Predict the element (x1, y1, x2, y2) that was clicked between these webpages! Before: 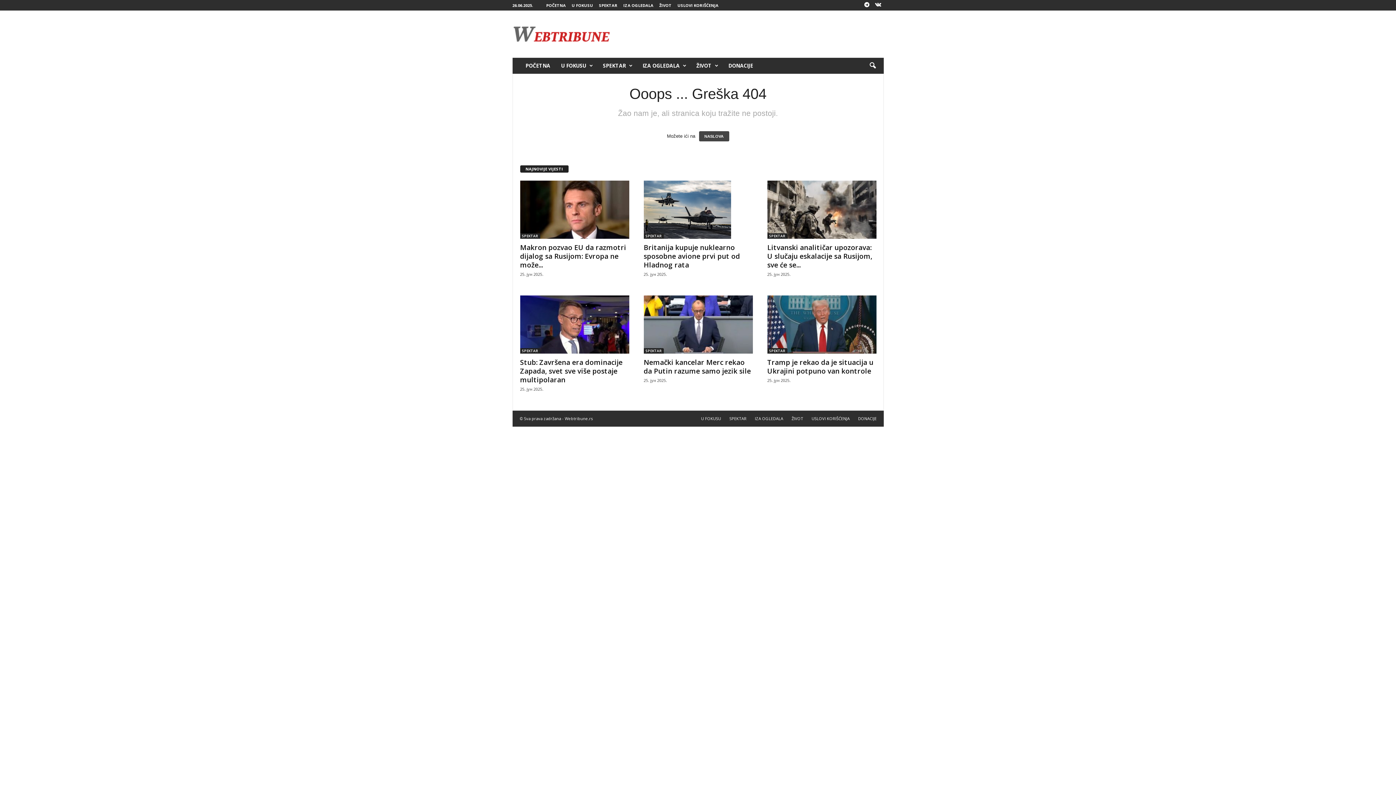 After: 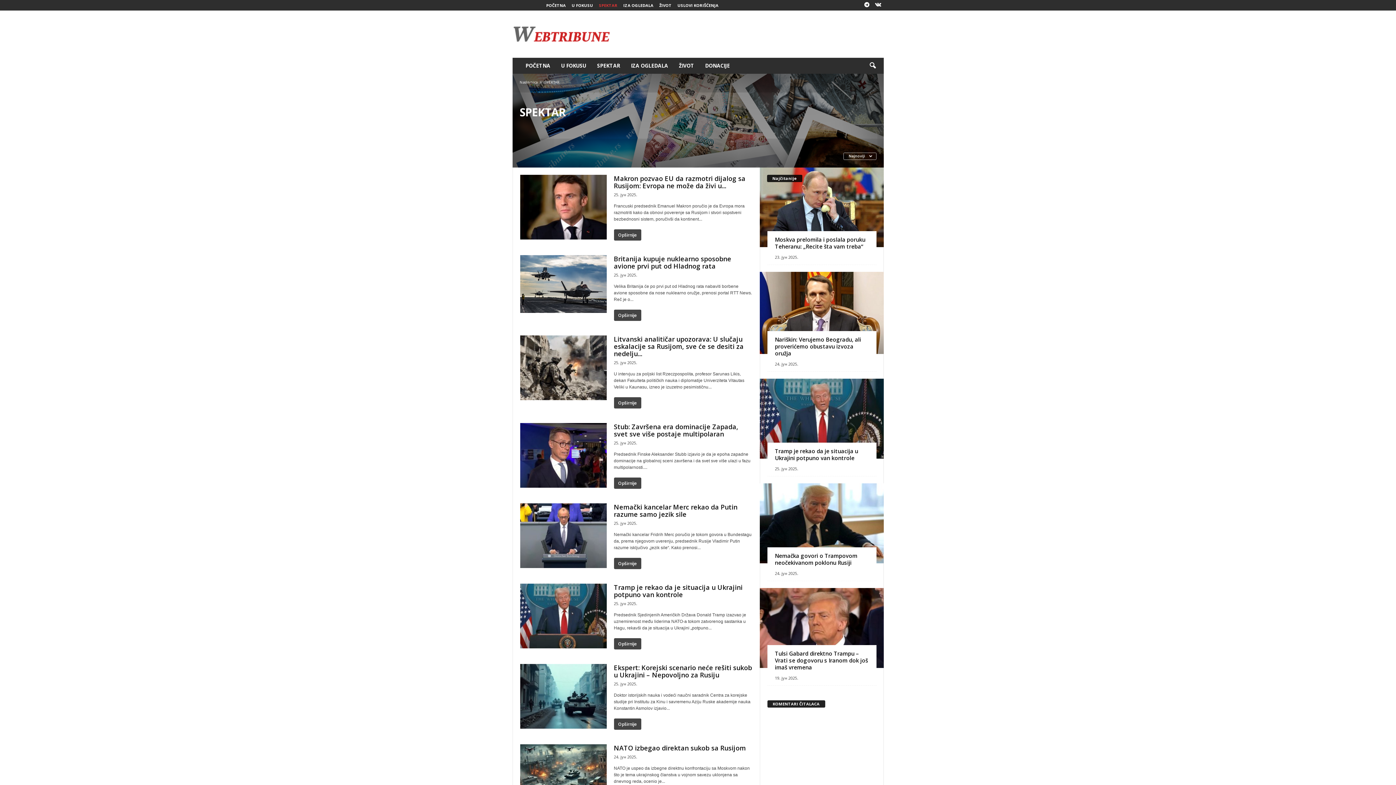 Action: bbox: (520, 348, 540, 353) label: SPEKTAR